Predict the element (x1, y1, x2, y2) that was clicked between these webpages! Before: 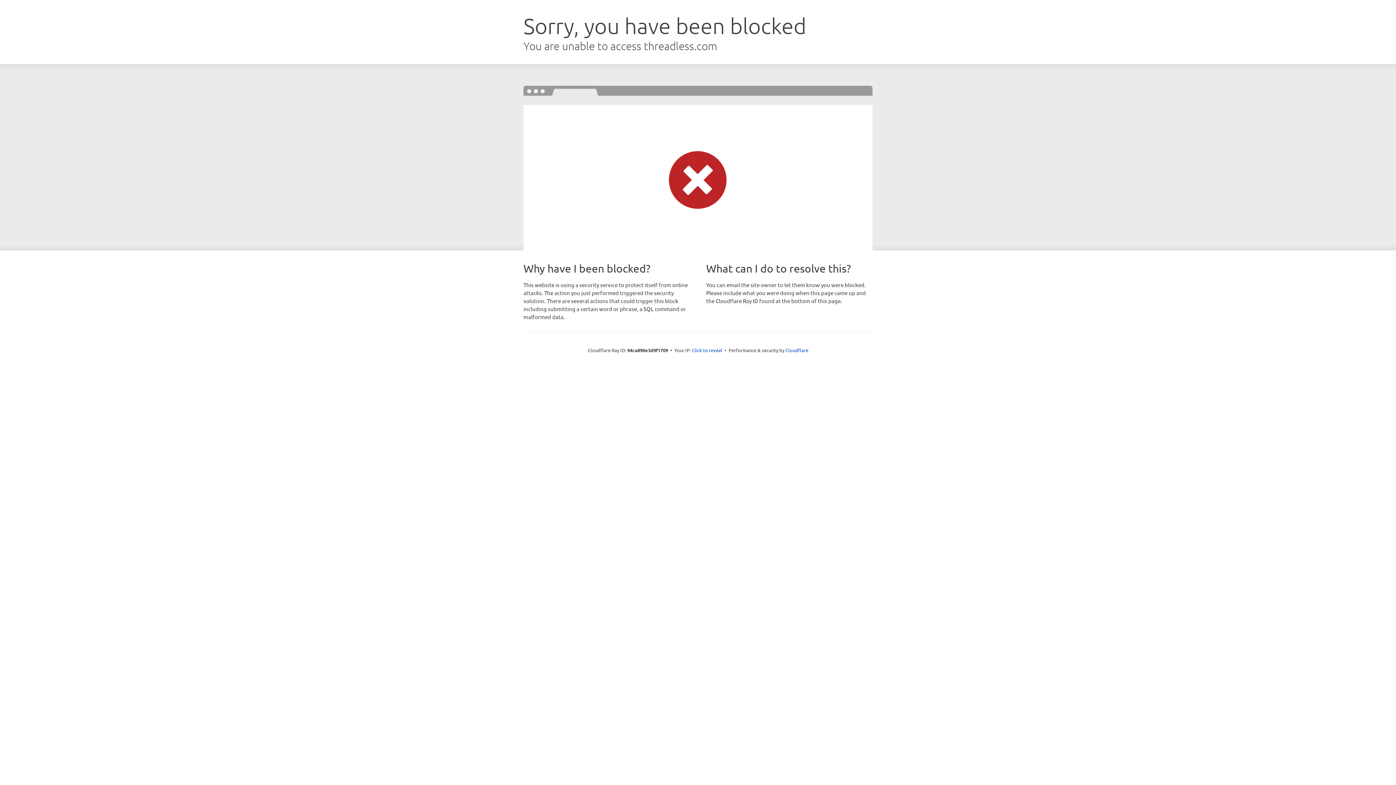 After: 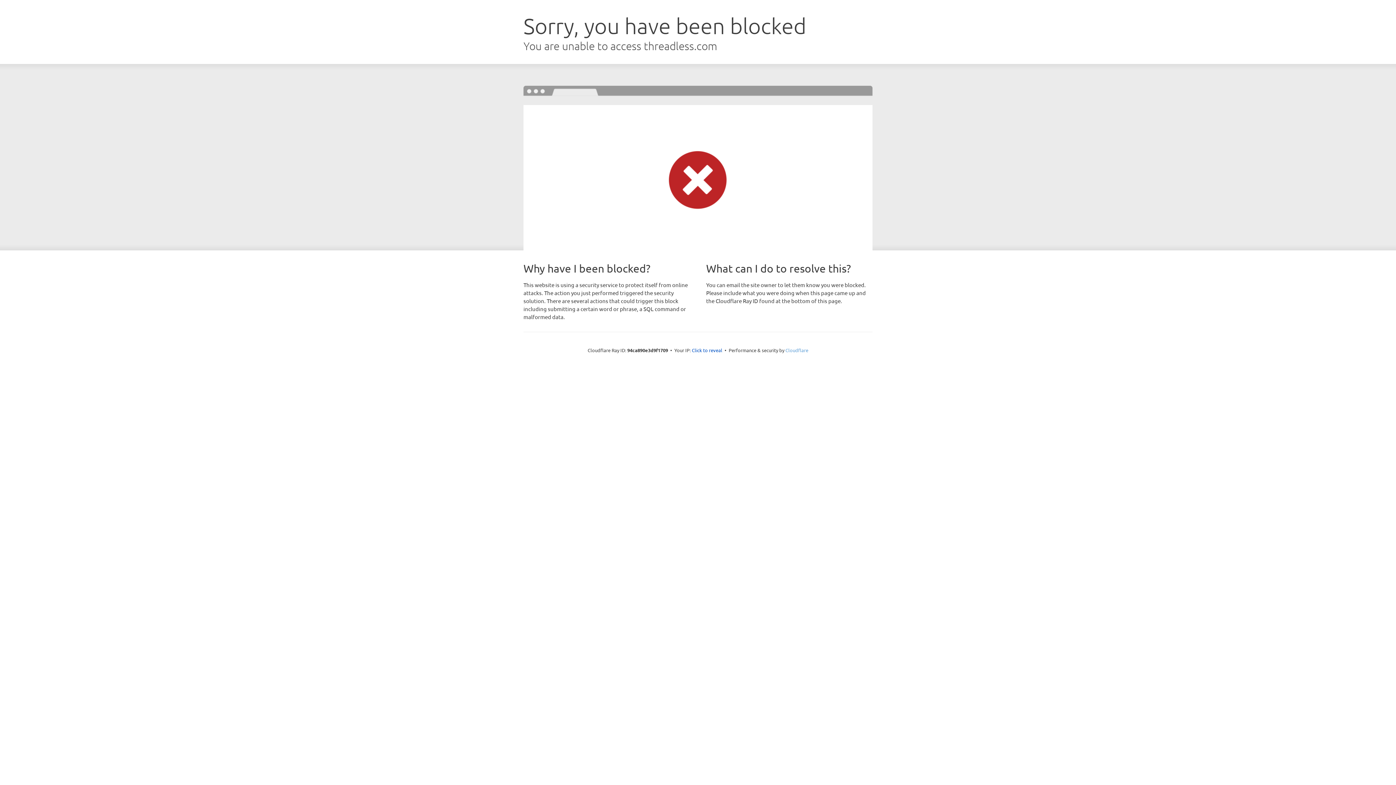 Action: label: Cloudflare bbox: (785, 347, 808, 353)